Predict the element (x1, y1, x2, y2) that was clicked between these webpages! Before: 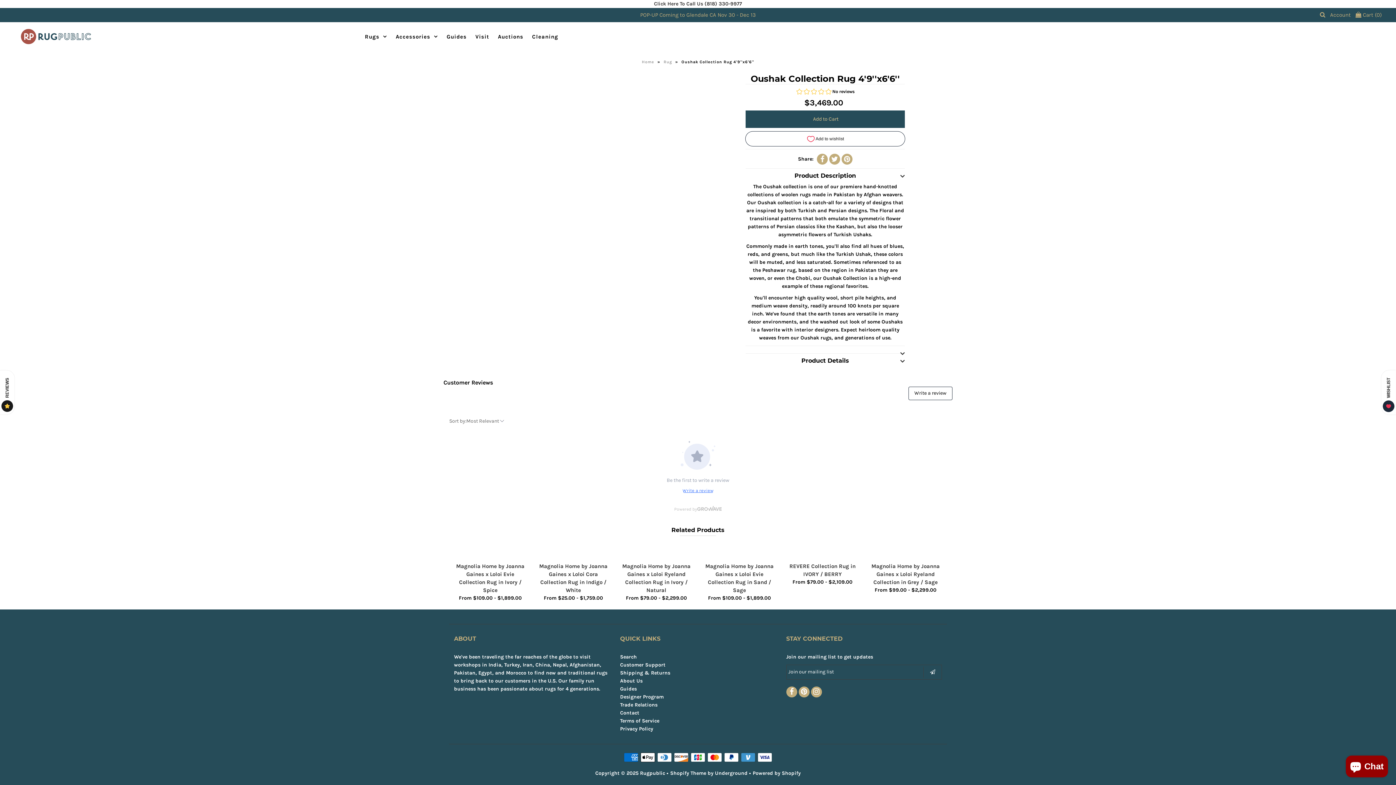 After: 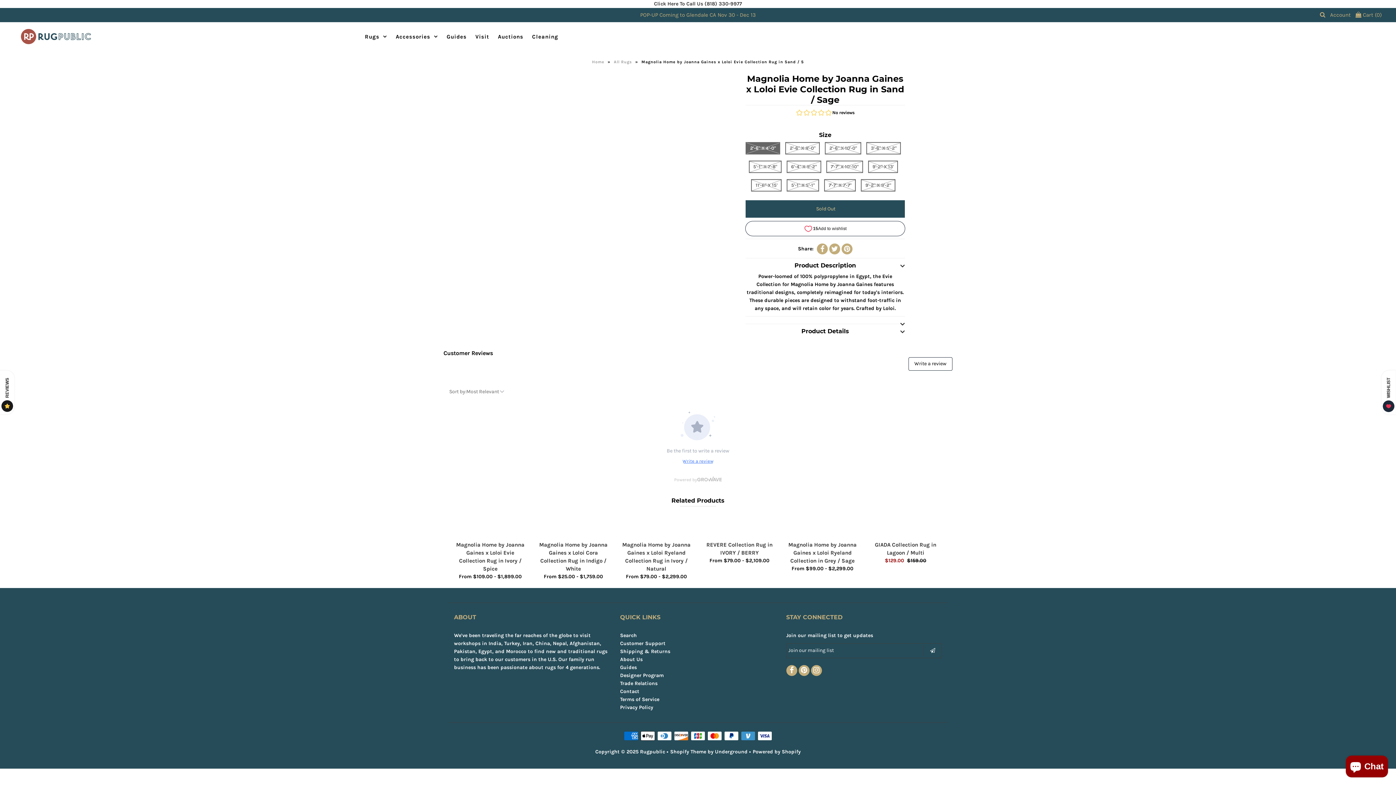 Action: bbox: (703, 543, 776, 559)